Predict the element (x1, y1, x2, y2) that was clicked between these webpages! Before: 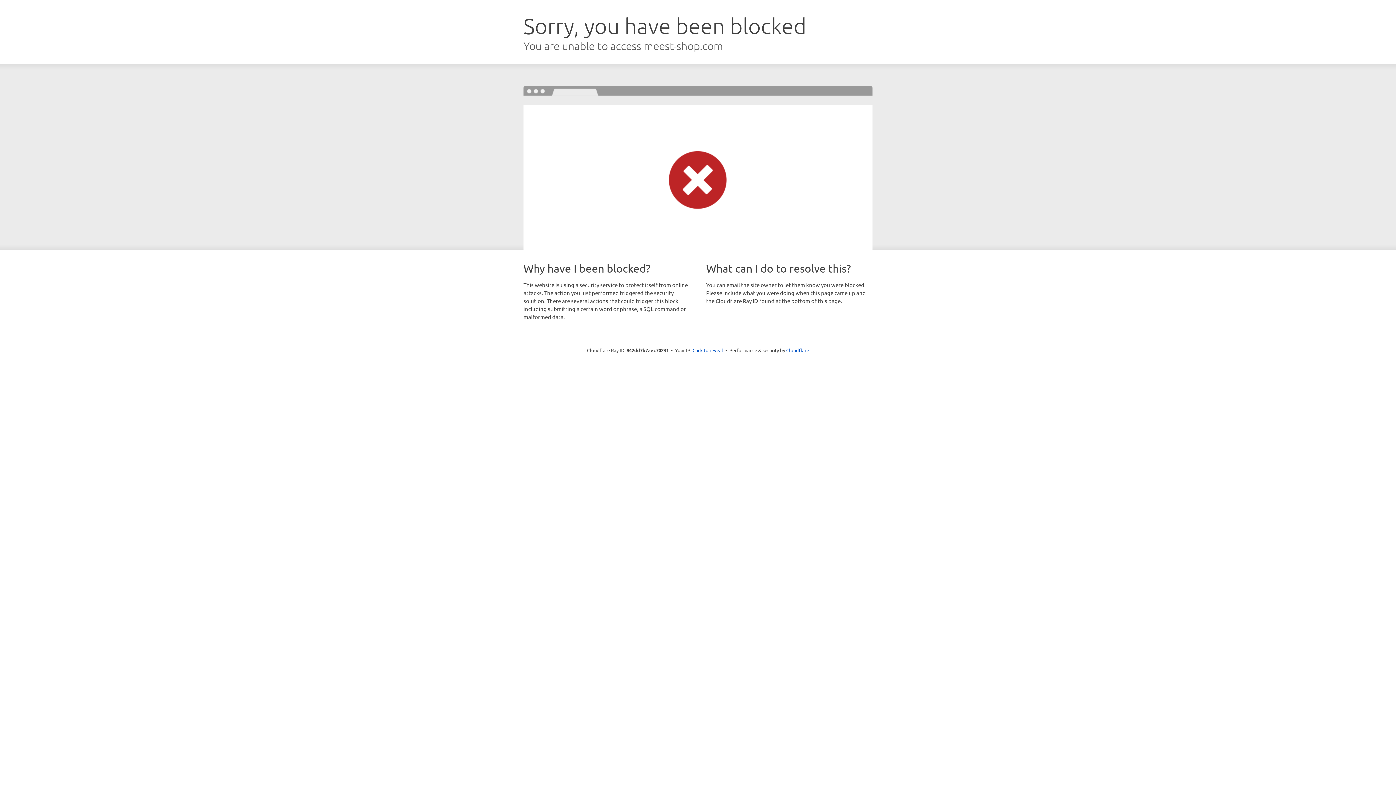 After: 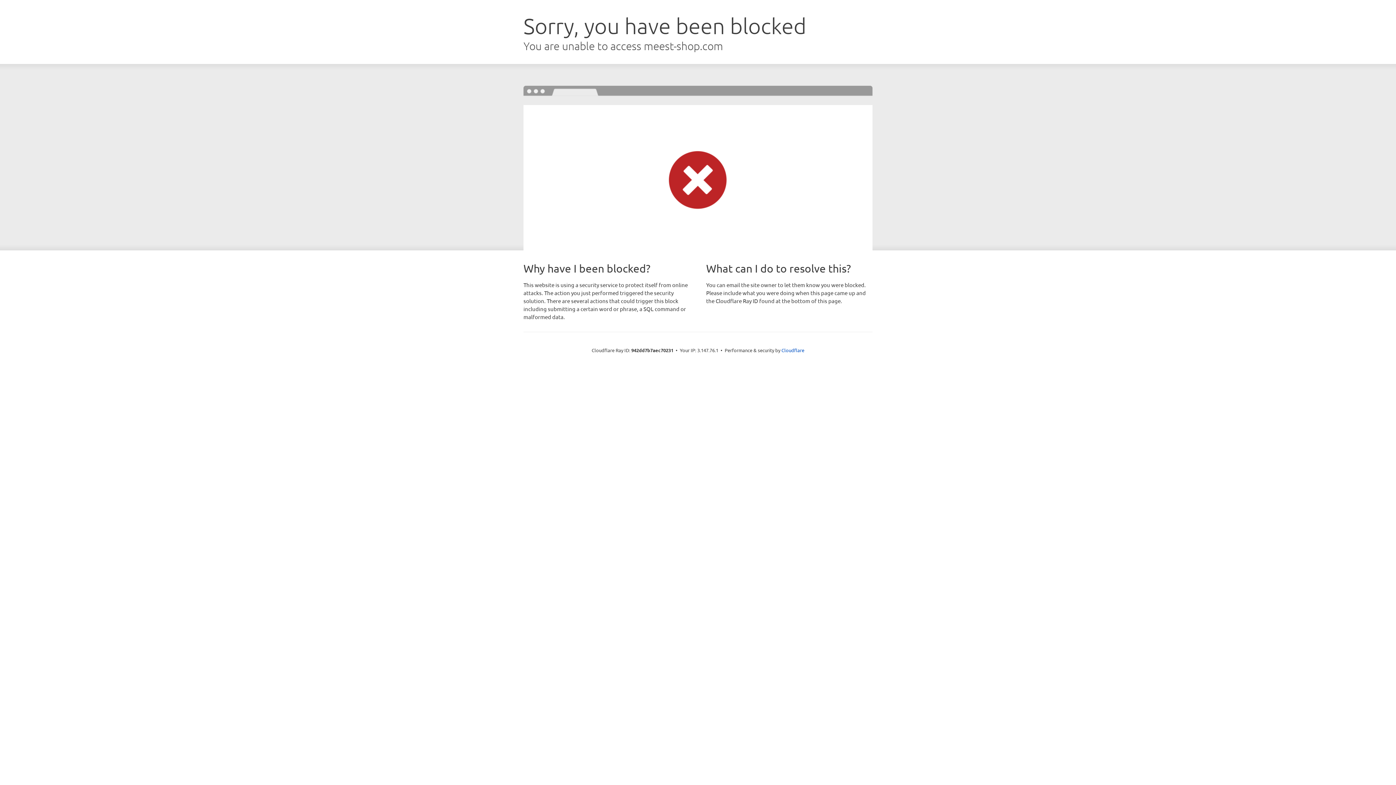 Action: bbox: (692, 346, 723, 353) label: Click to reveal